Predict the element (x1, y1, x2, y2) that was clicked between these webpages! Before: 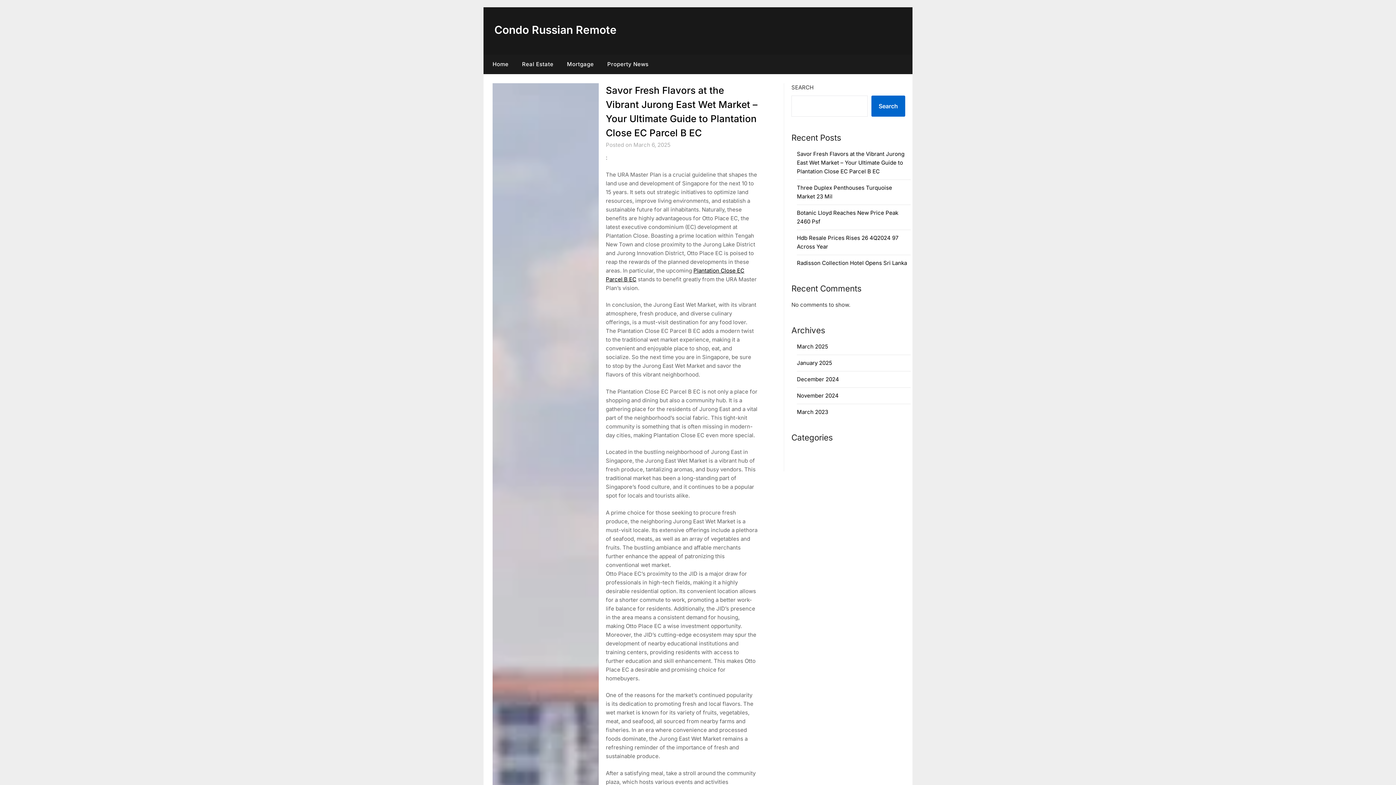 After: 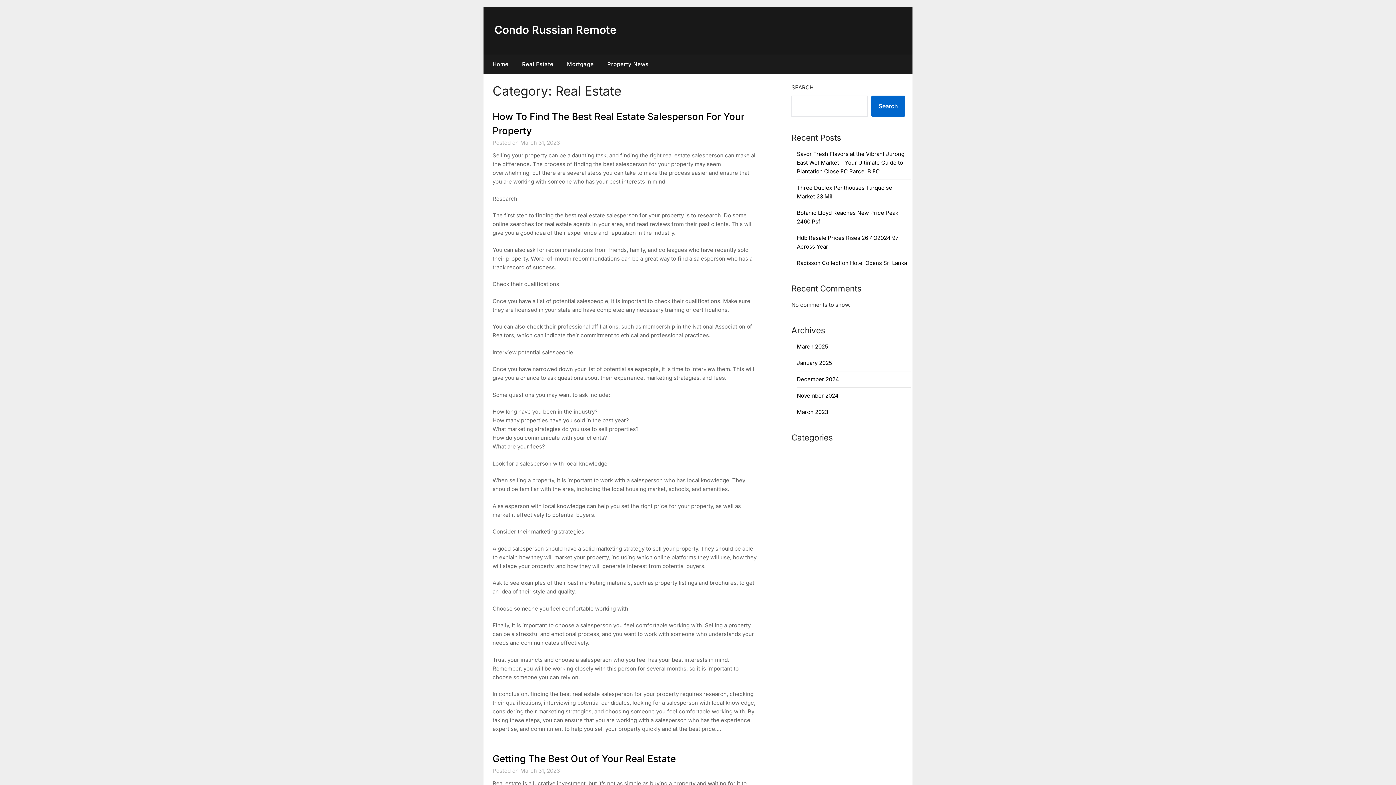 Action: bbox: (516, 54, 559, 74) label: Real Estate